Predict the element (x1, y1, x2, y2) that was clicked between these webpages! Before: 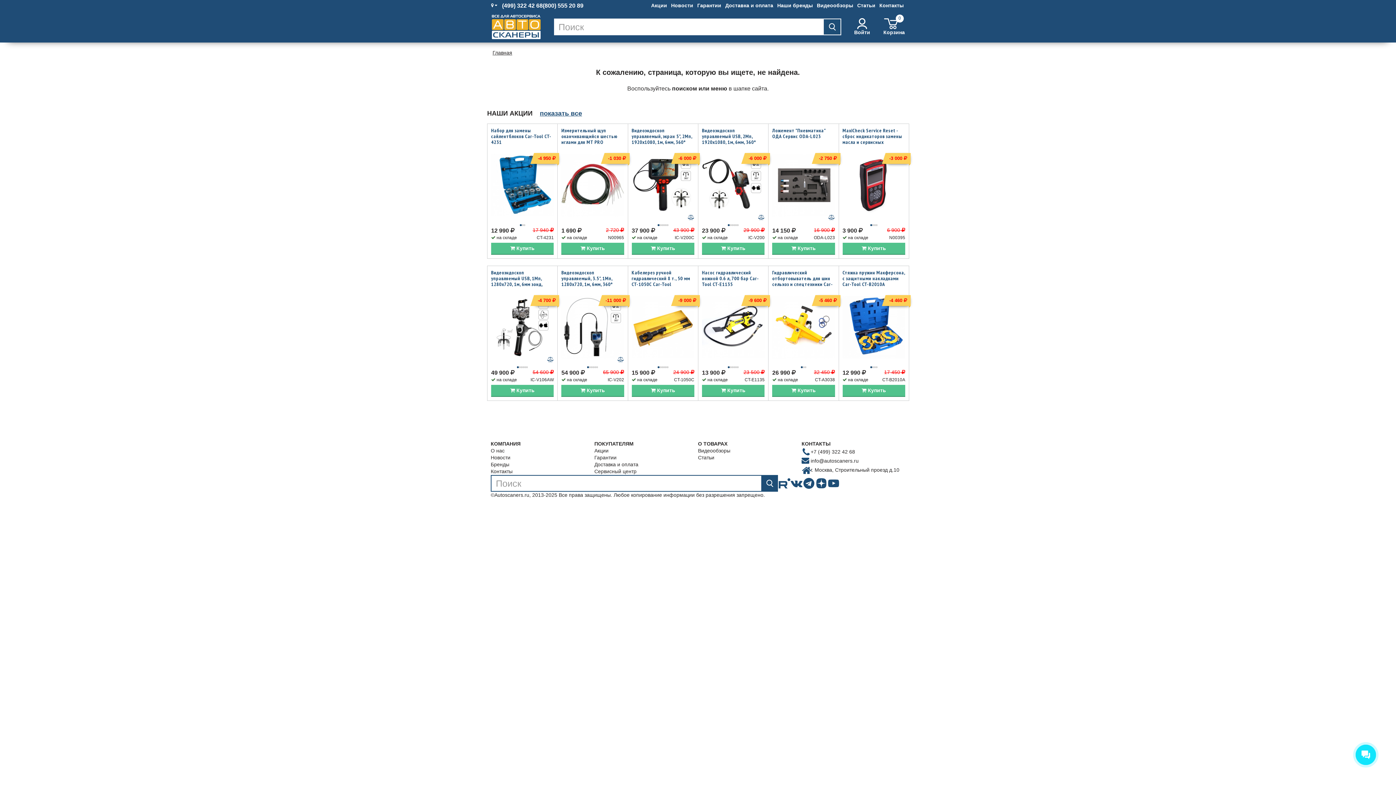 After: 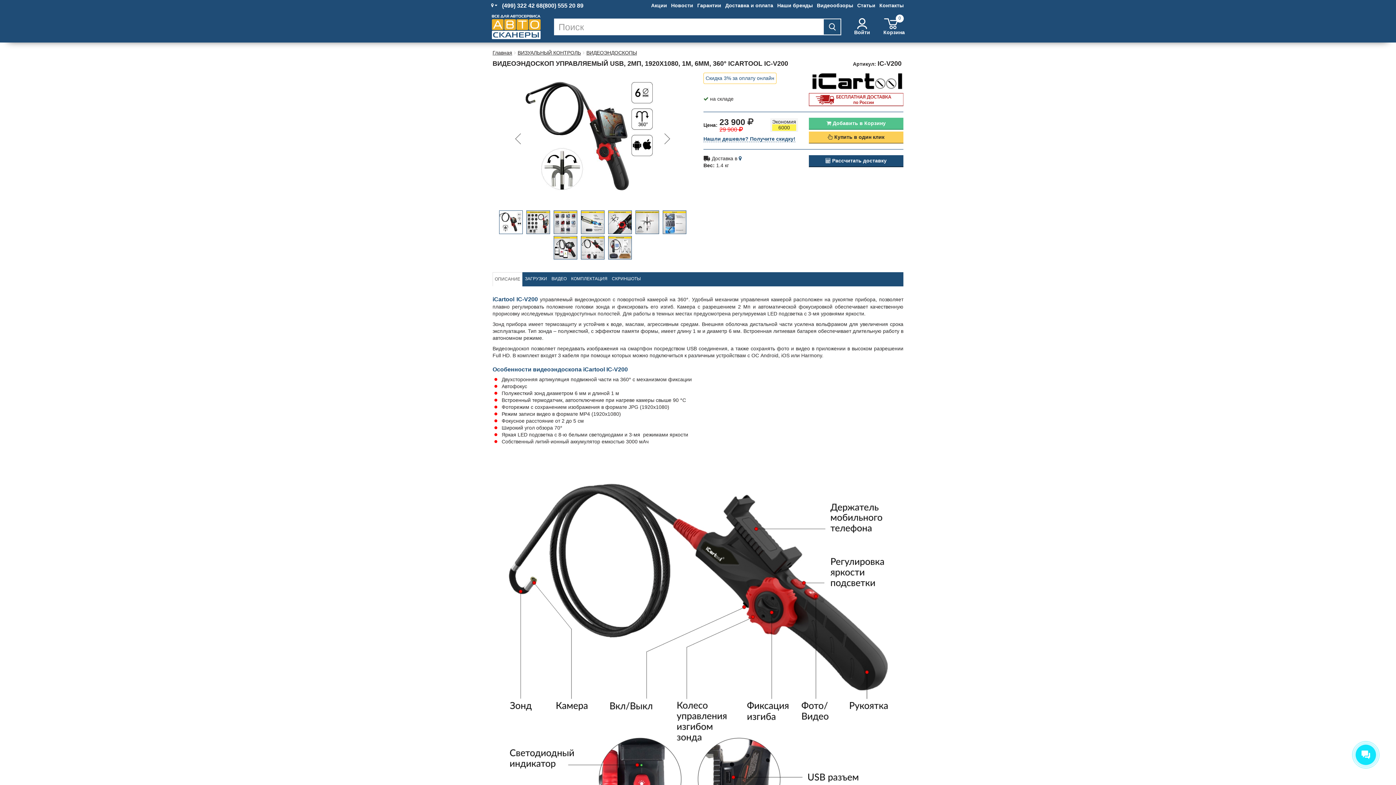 Action: bbox: (702, 147, 764, 222)